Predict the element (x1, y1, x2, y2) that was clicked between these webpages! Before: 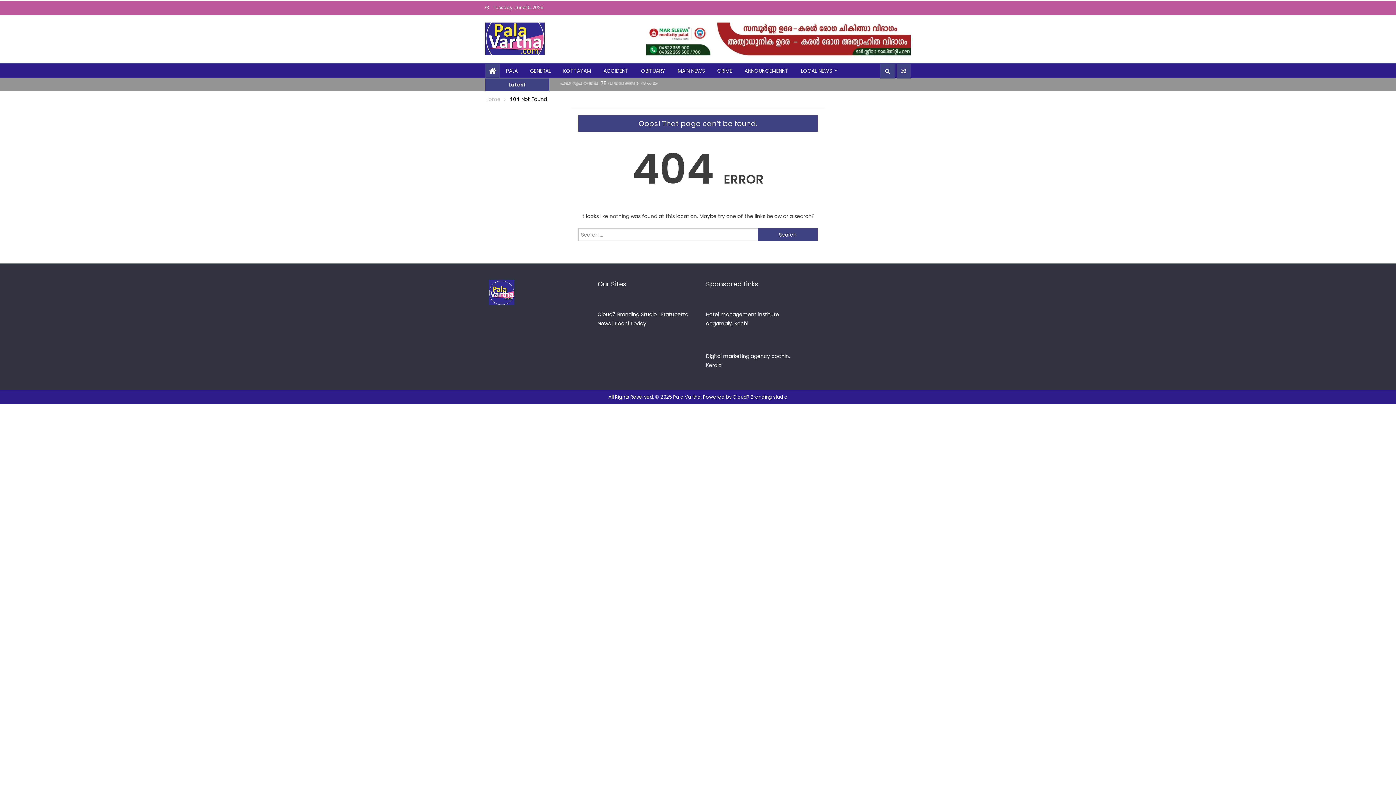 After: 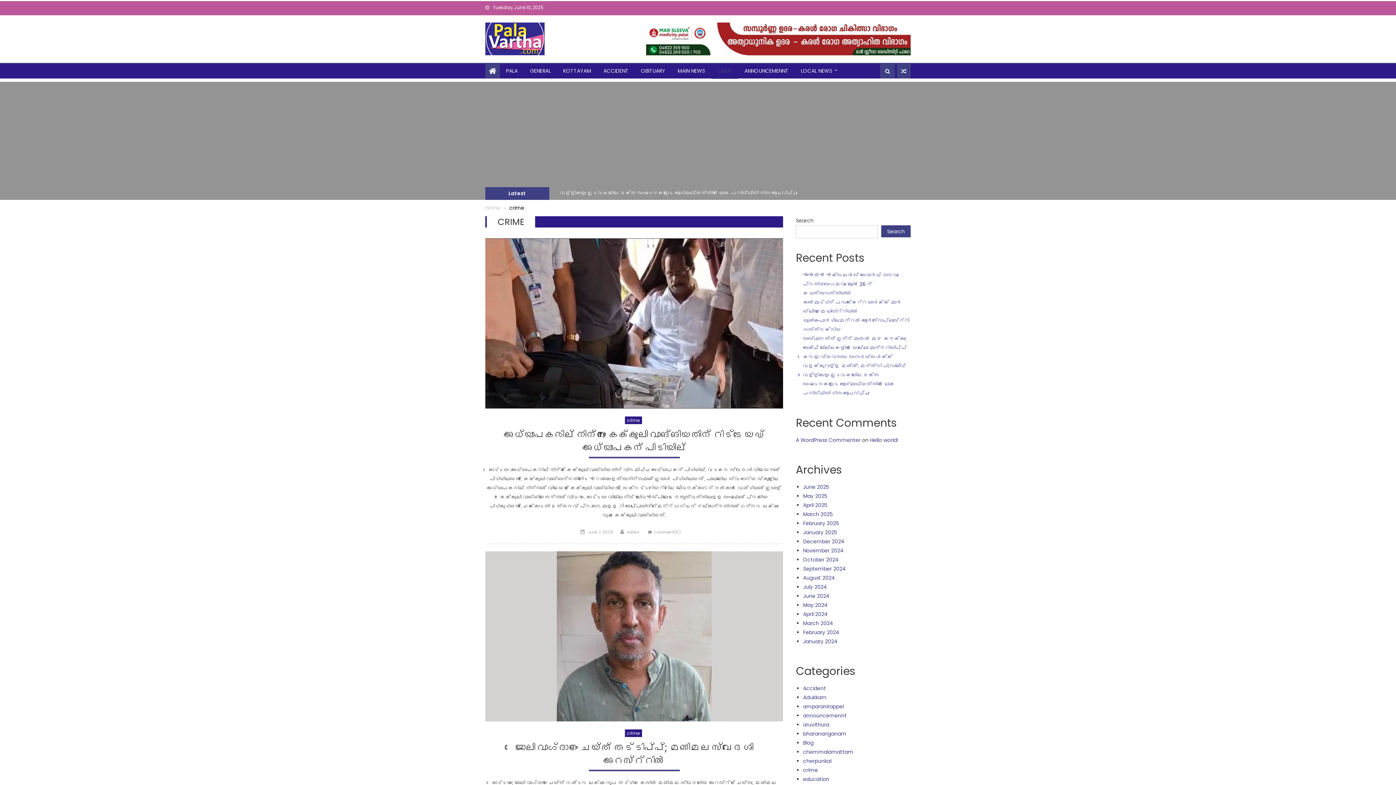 Action: label: CRIME bbox: (712, 64, 737, 78)